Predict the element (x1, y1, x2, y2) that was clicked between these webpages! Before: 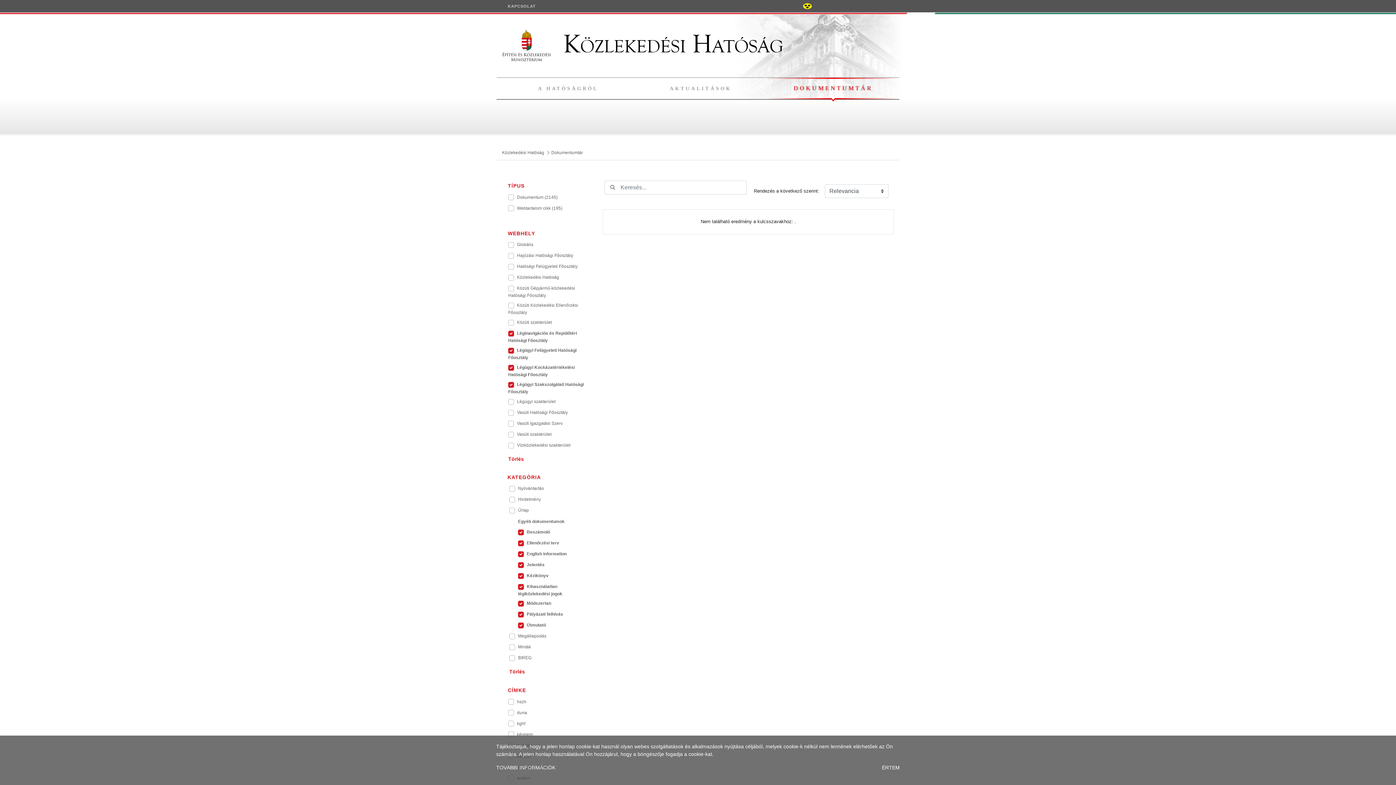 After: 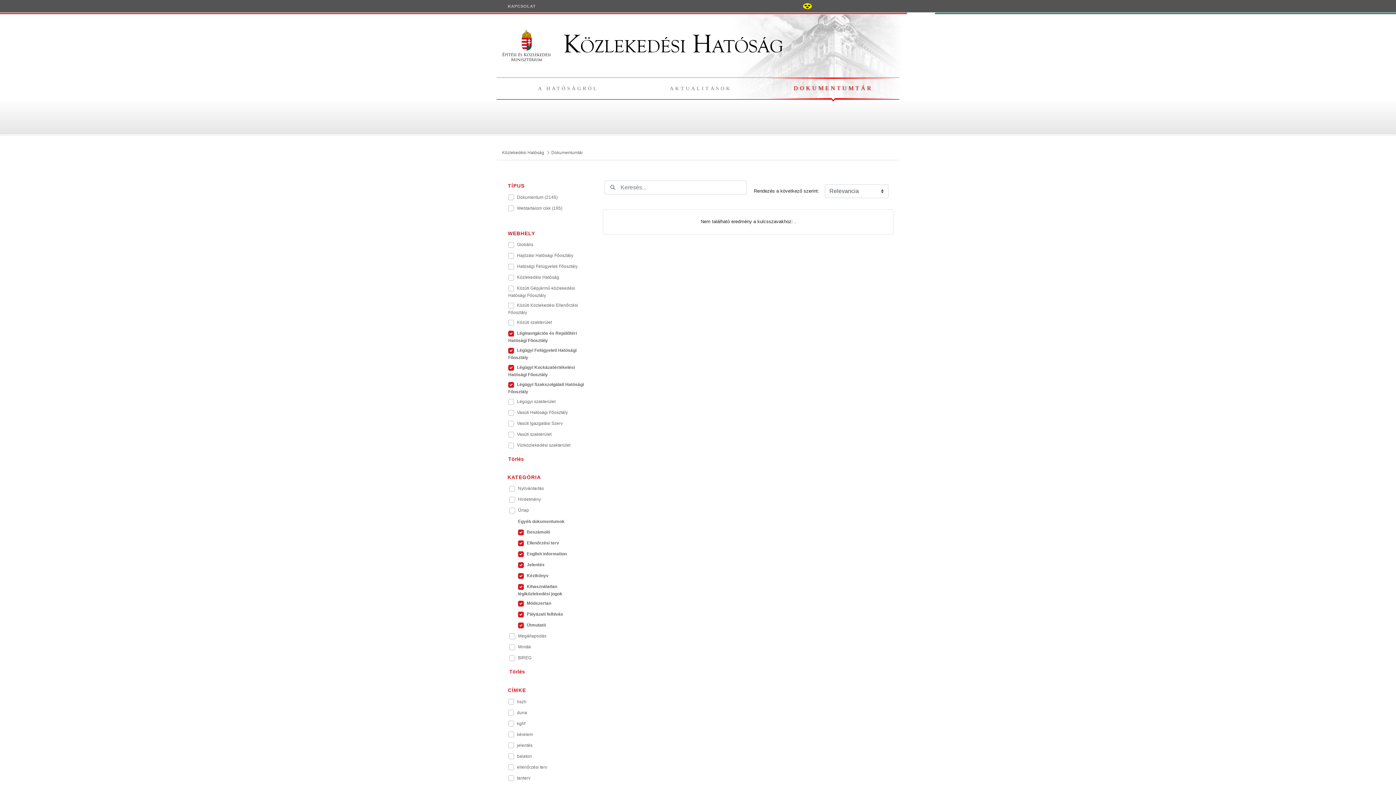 Action: label: ÉRTEM bbox: (882, 765, 900, 770)